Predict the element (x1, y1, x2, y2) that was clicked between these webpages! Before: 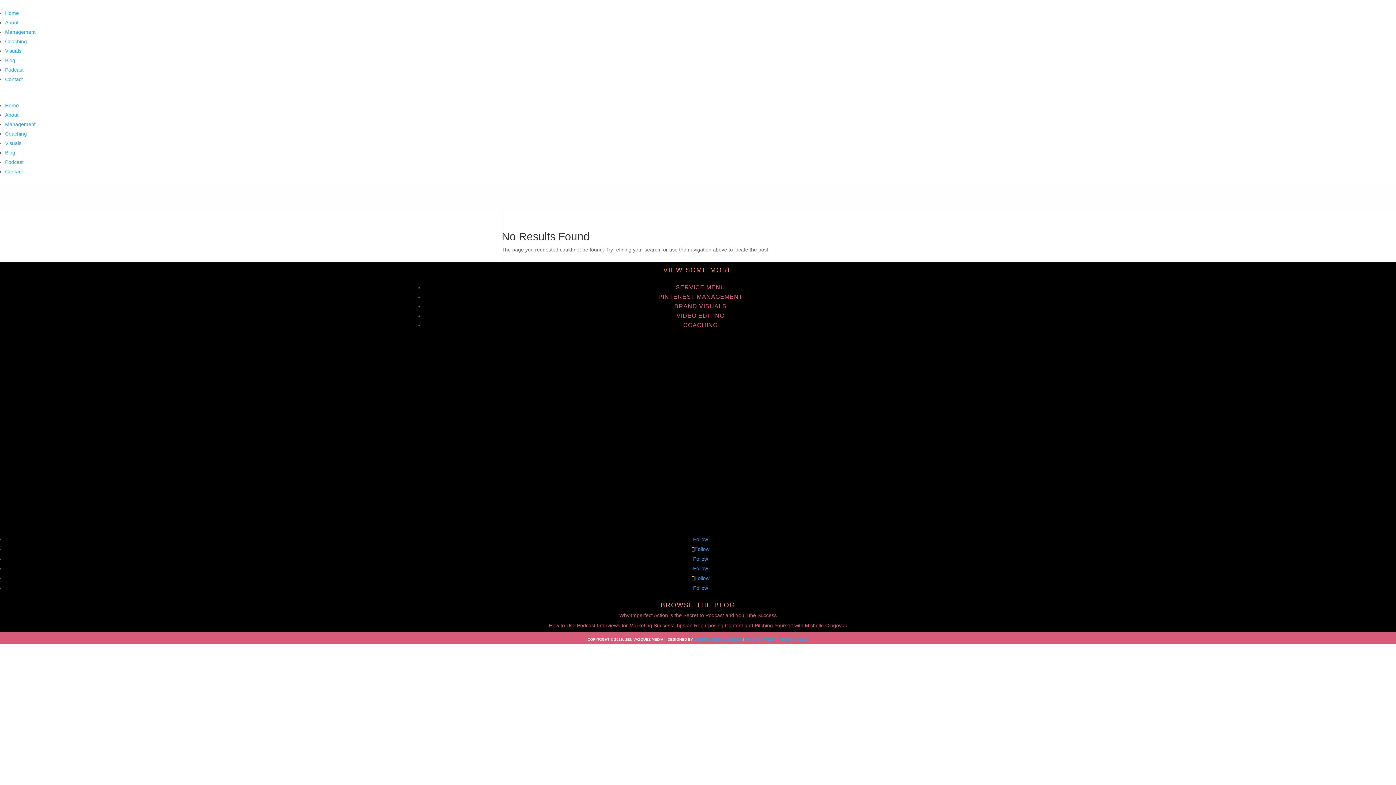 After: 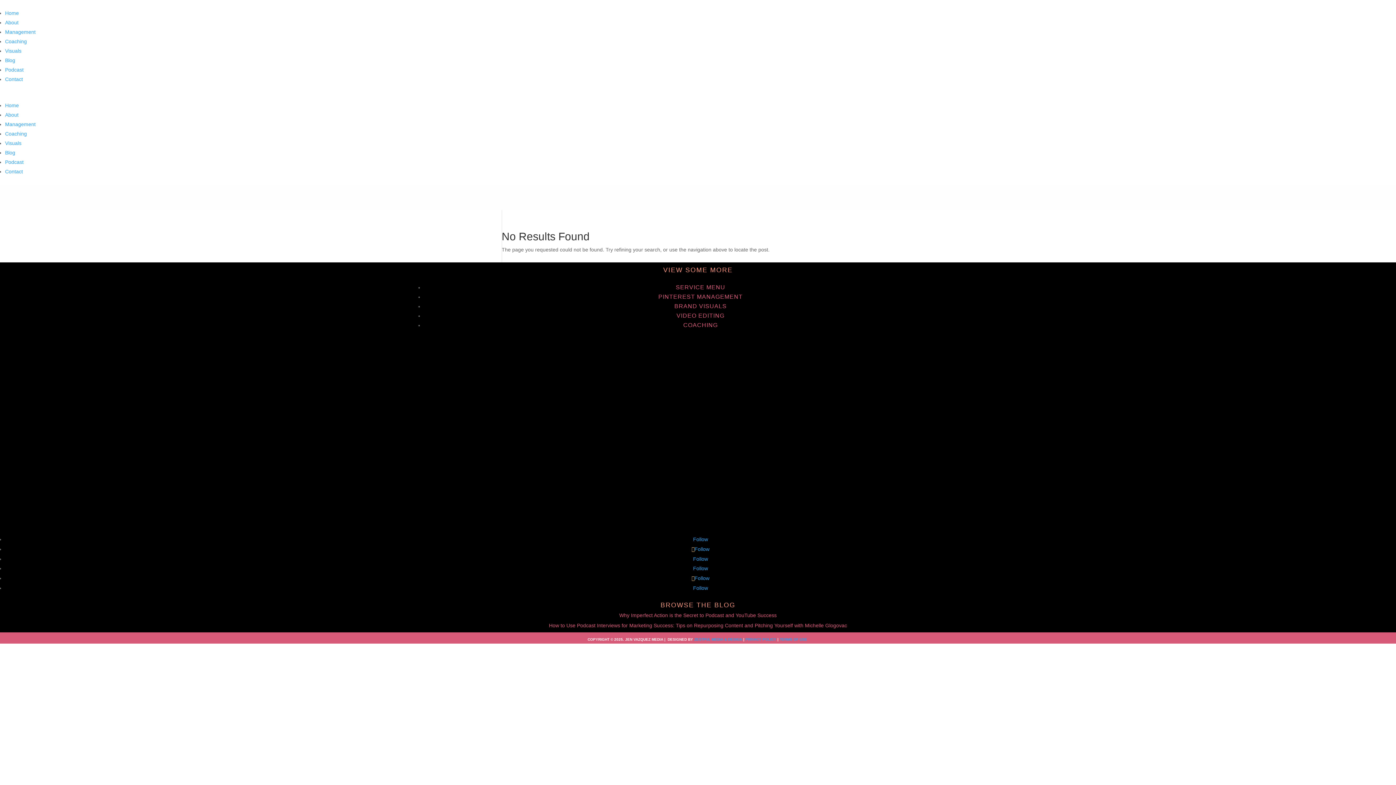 Action: bbox: (693, 556, 708, 562) label: Follow